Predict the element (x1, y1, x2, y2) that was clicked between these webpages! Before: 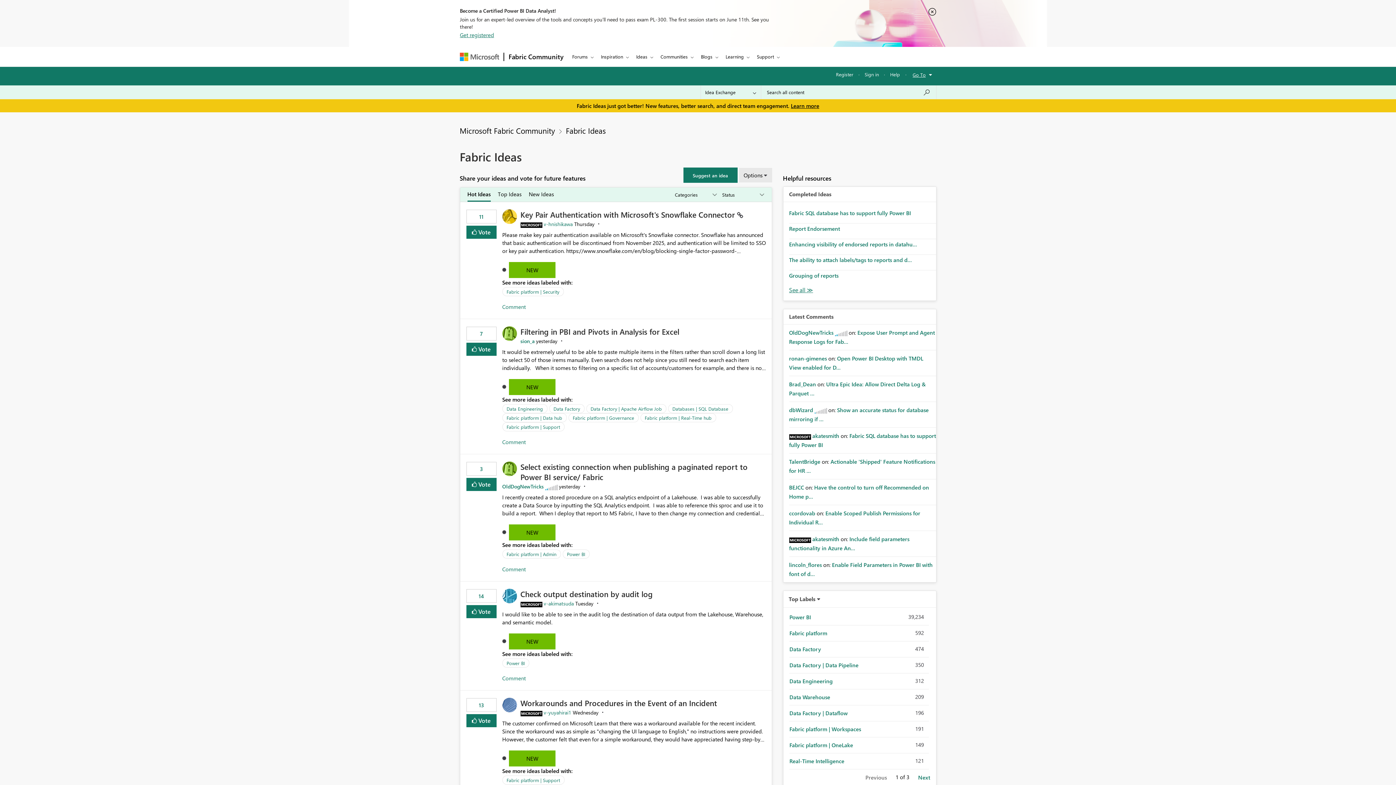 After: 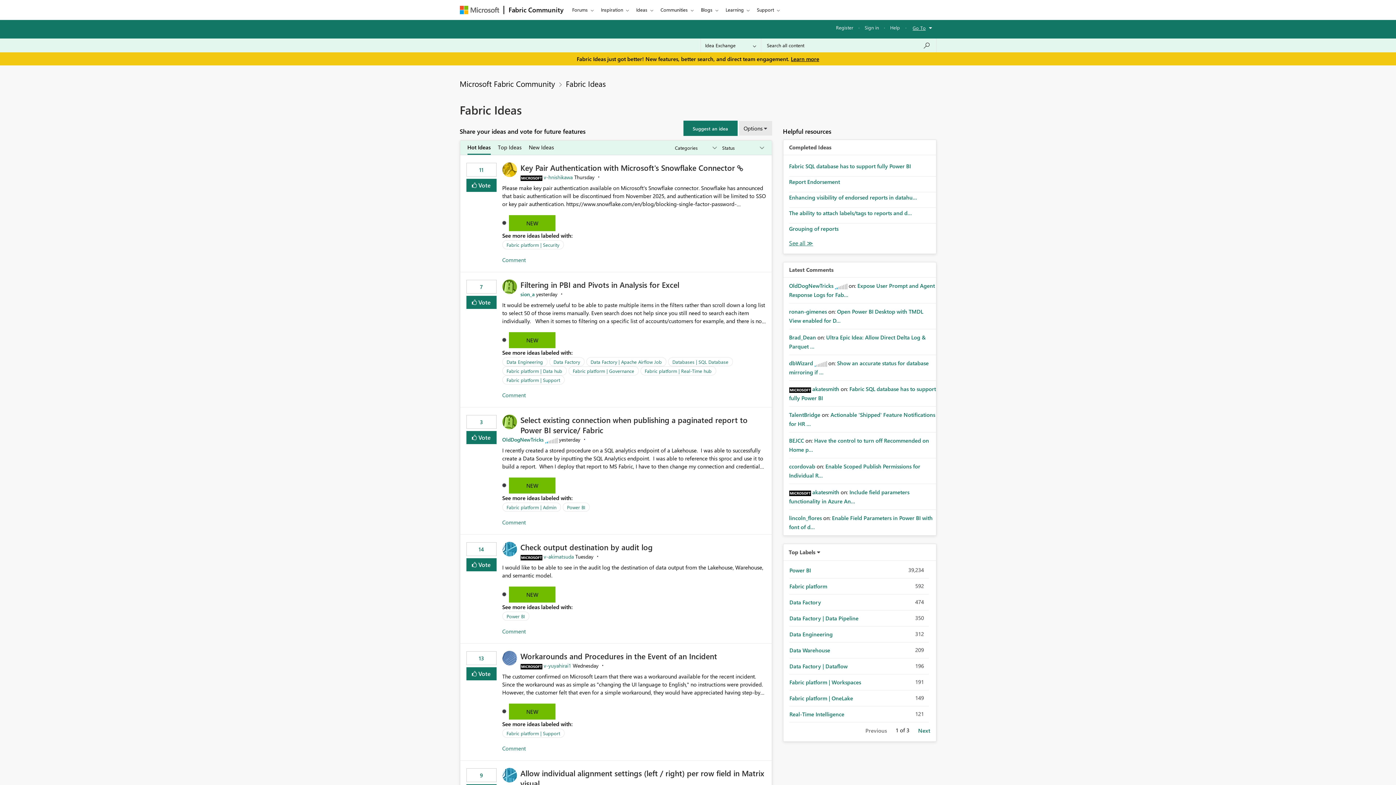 Action: bbox: (928, 7, 936, 15)